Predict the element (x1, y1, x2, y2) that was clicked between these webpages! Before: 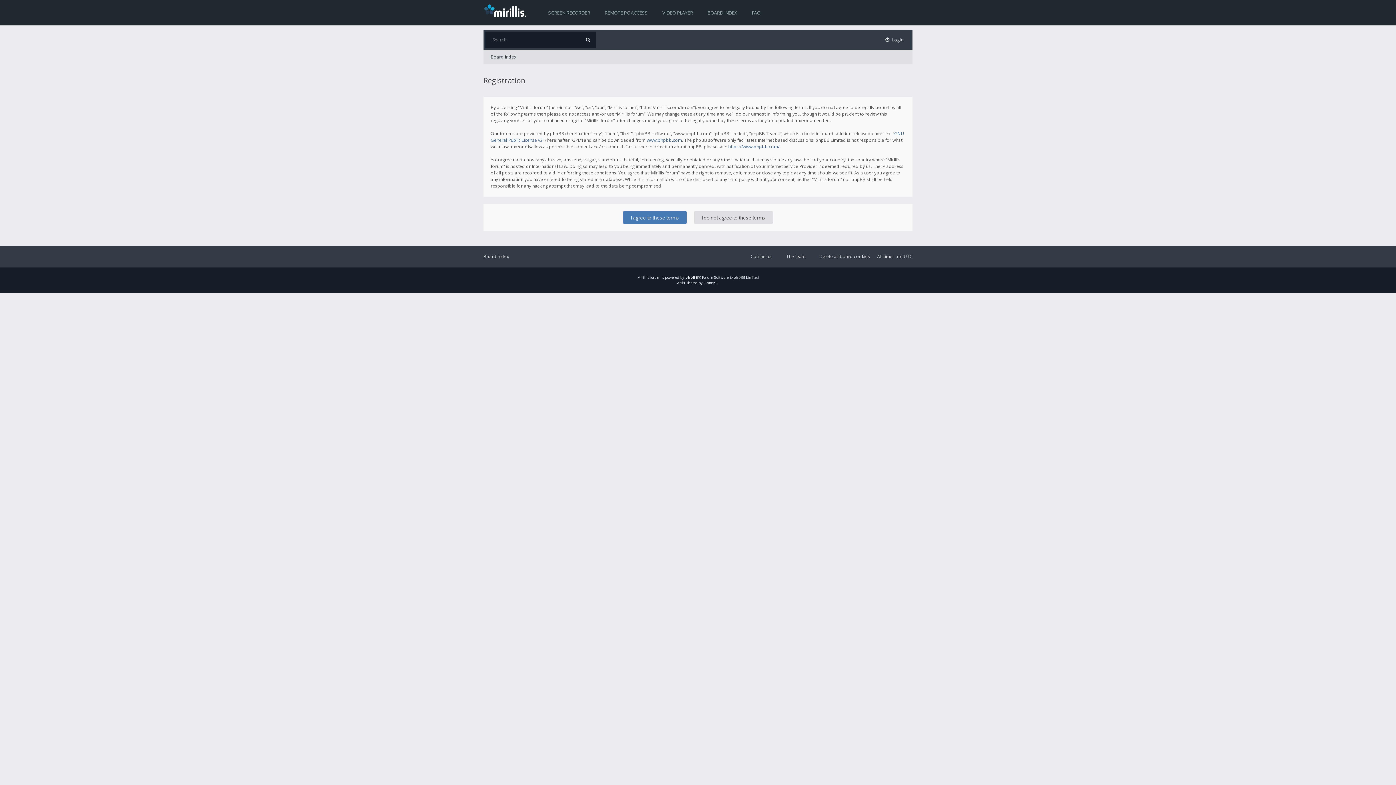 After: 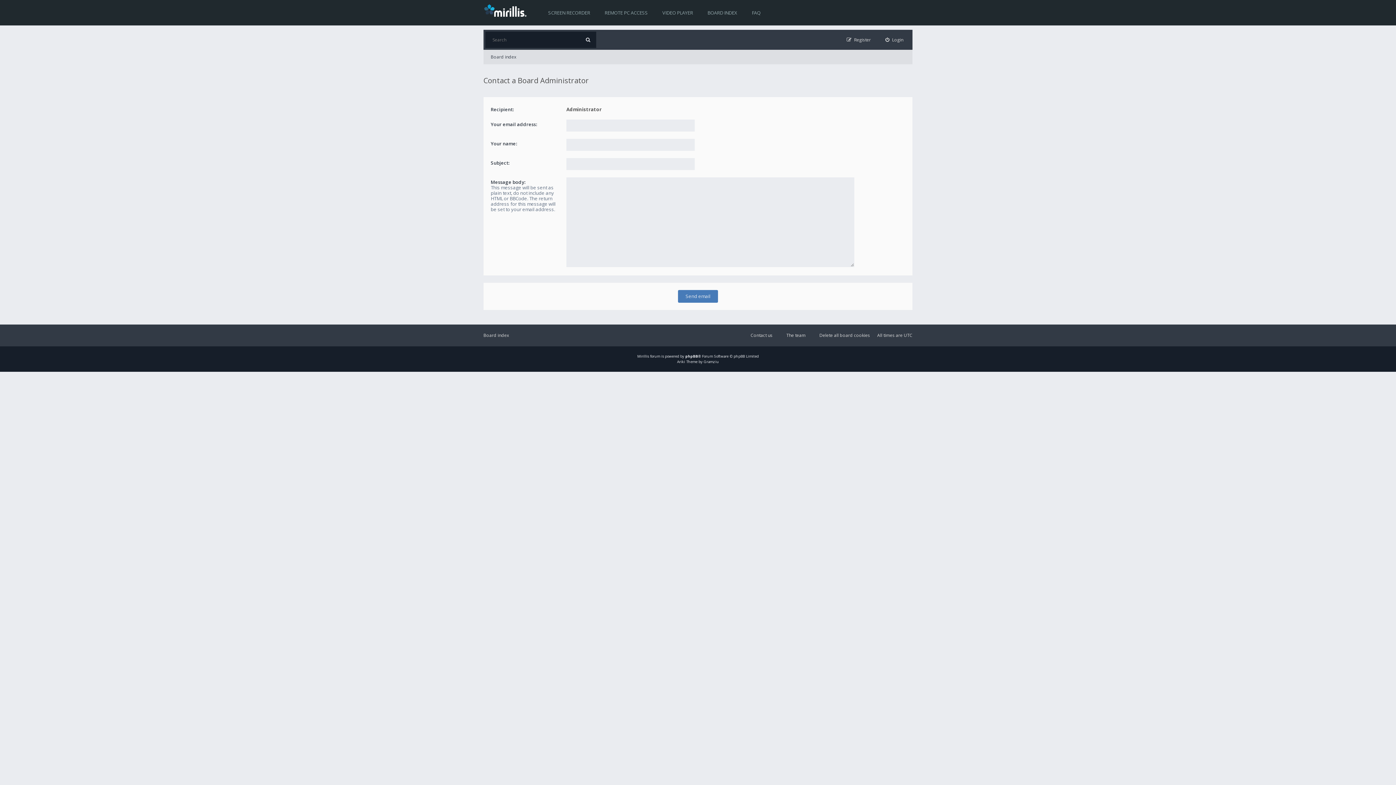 Action: bbox: (744, 252, 772, 261) label: Contact us